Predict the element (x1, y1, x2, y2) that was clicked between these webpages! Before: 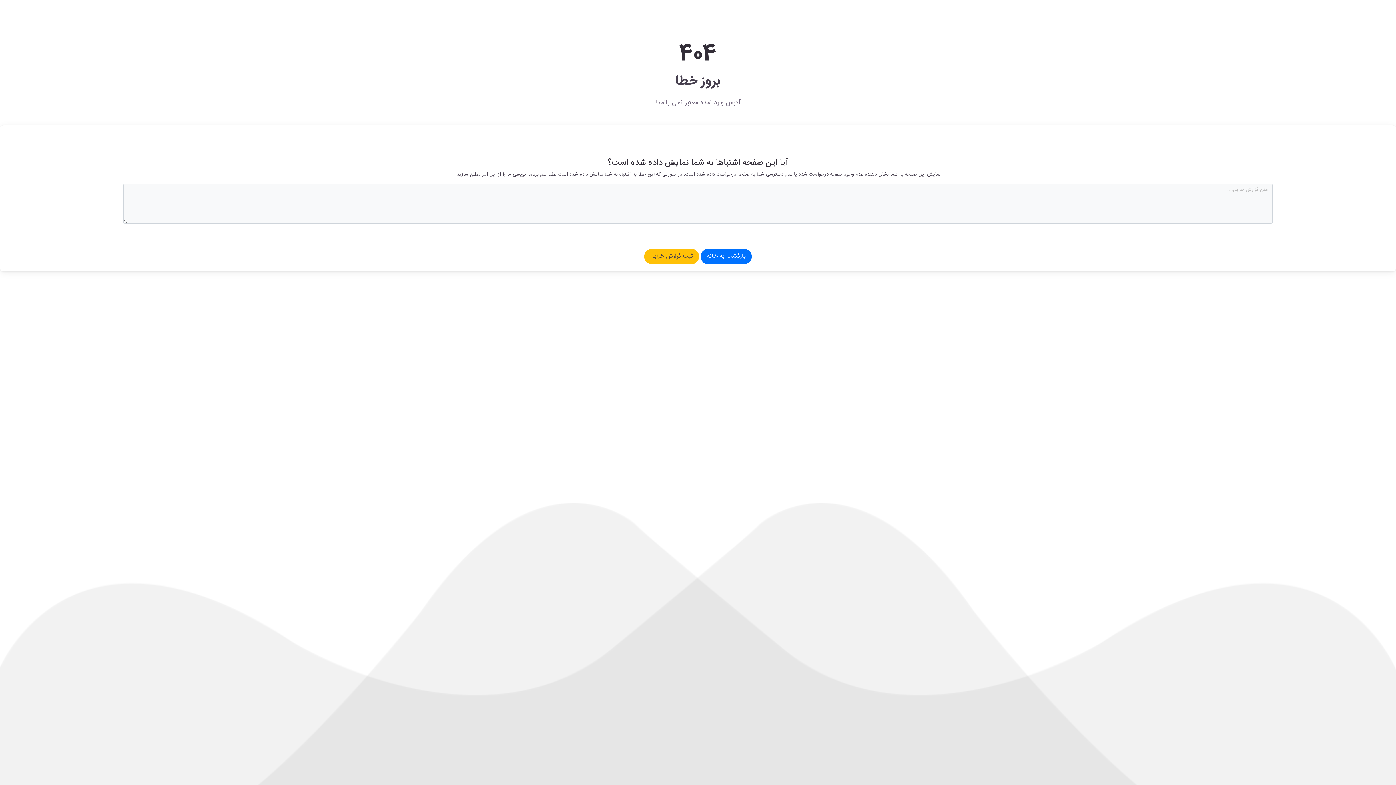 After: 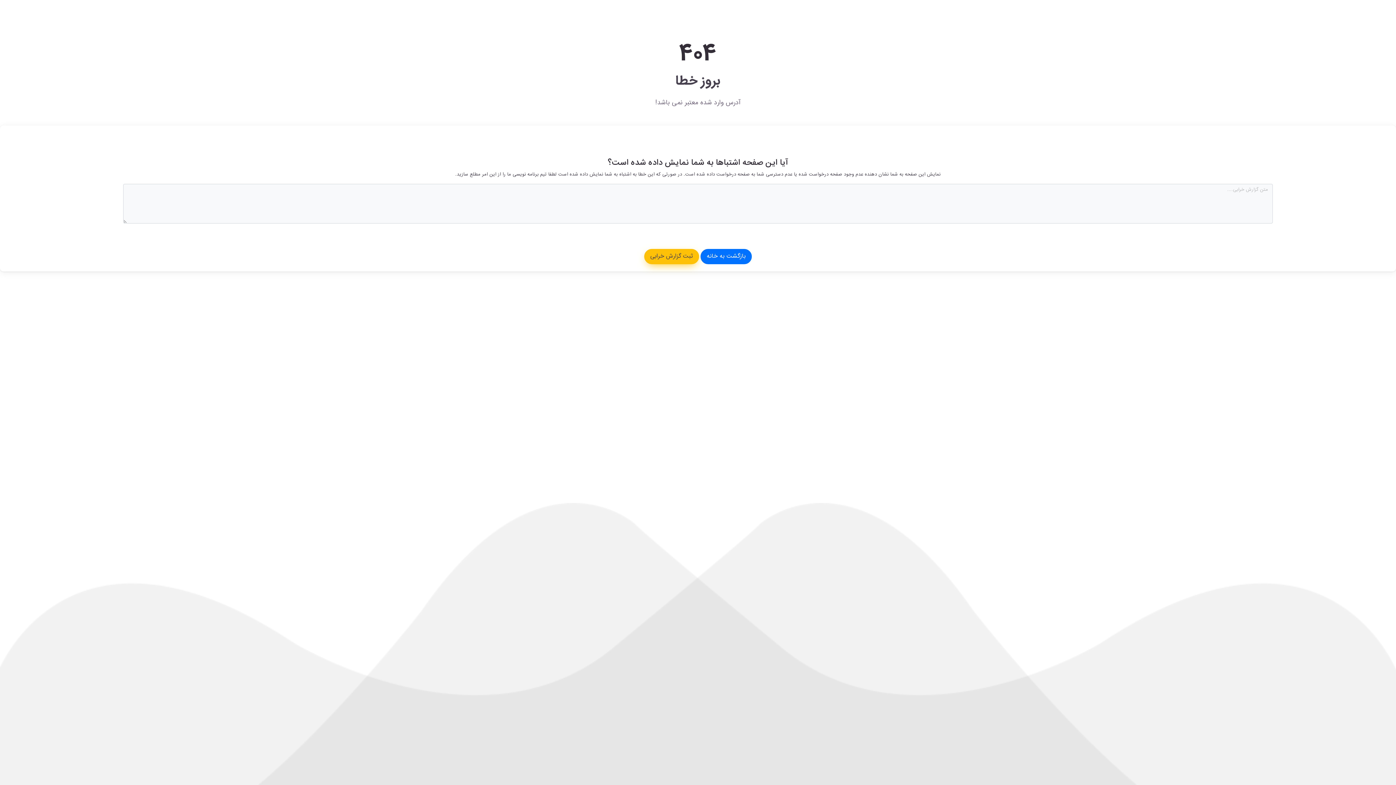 Action: bbox: (644, 249, 699, 264) label: ثبت گزارش خرابی